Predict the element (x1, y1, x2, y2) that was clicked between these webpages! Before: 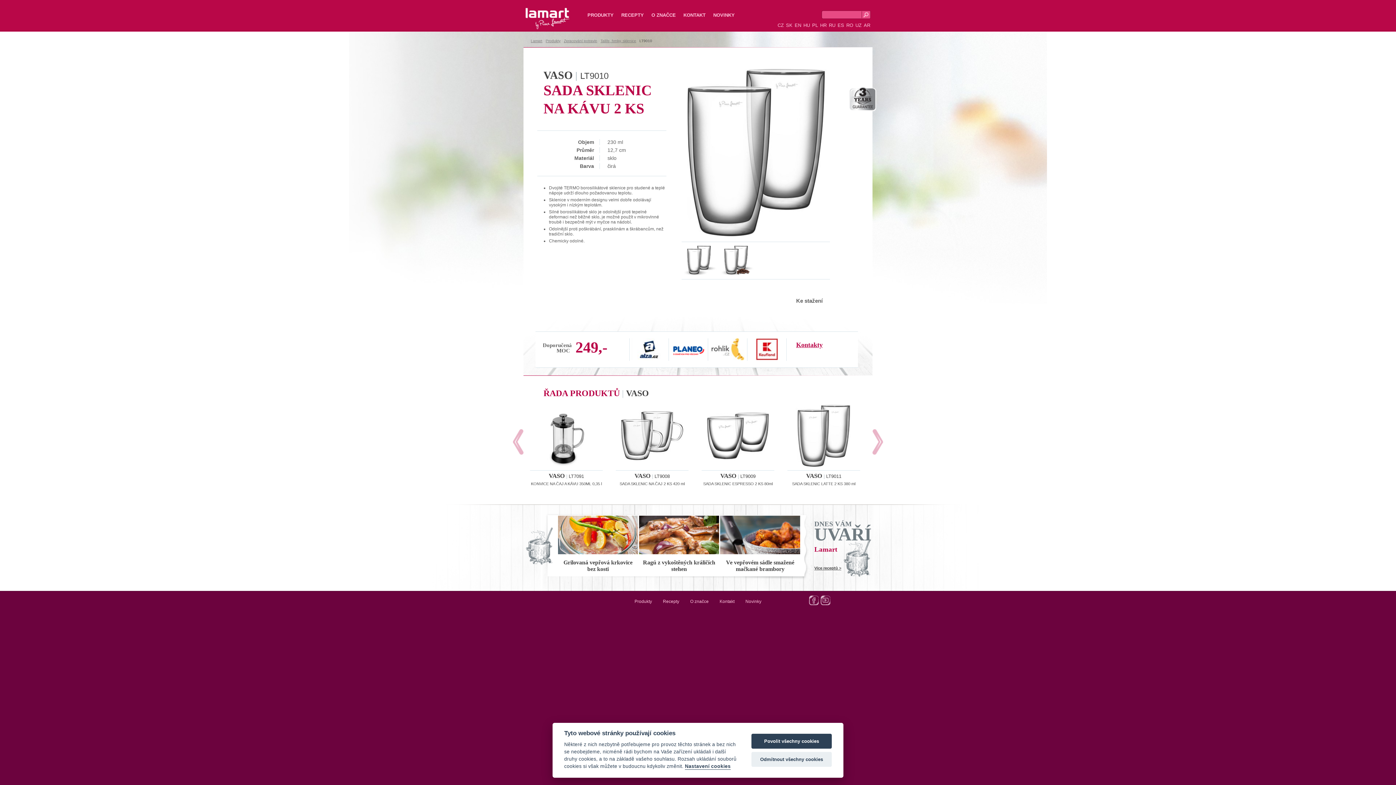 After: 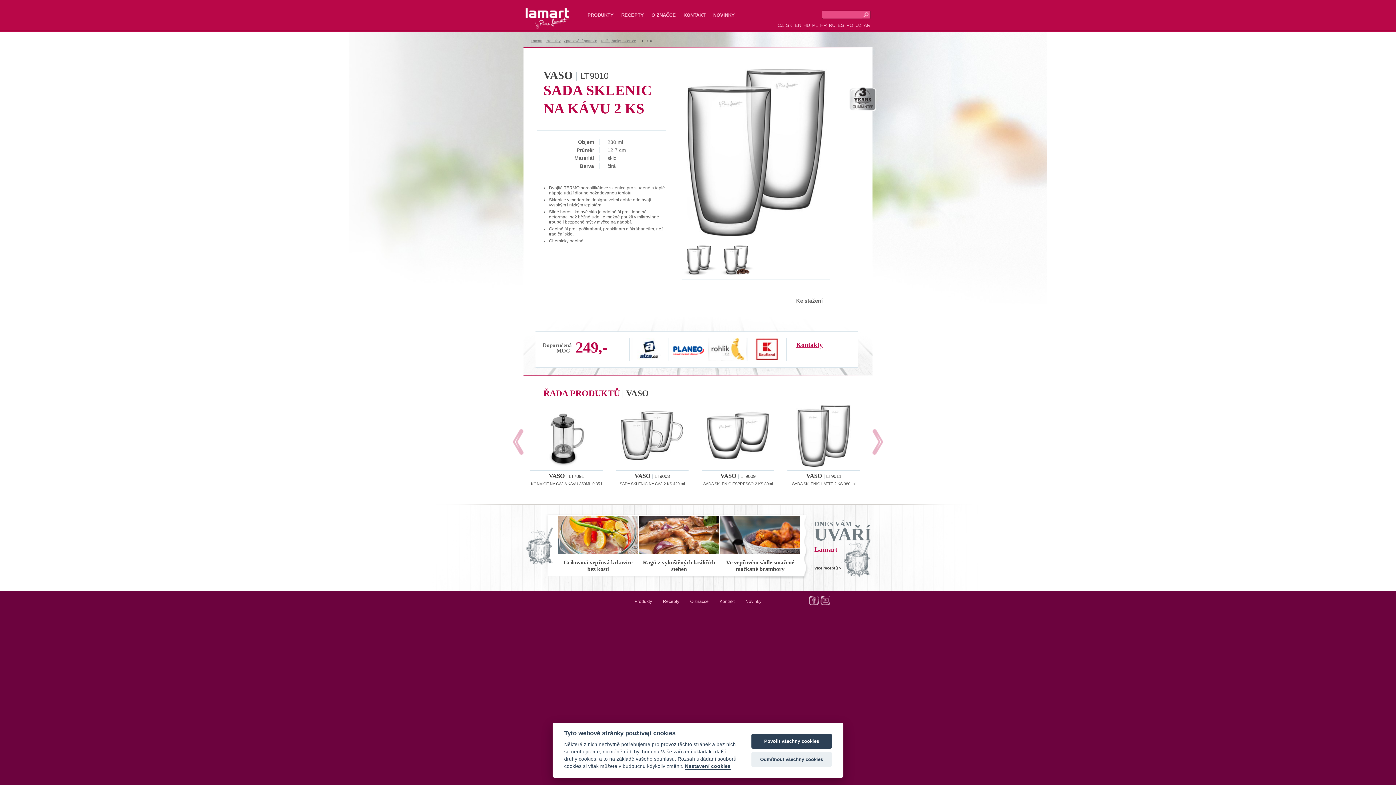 Action: bbox: (708, 338, 747, 361)